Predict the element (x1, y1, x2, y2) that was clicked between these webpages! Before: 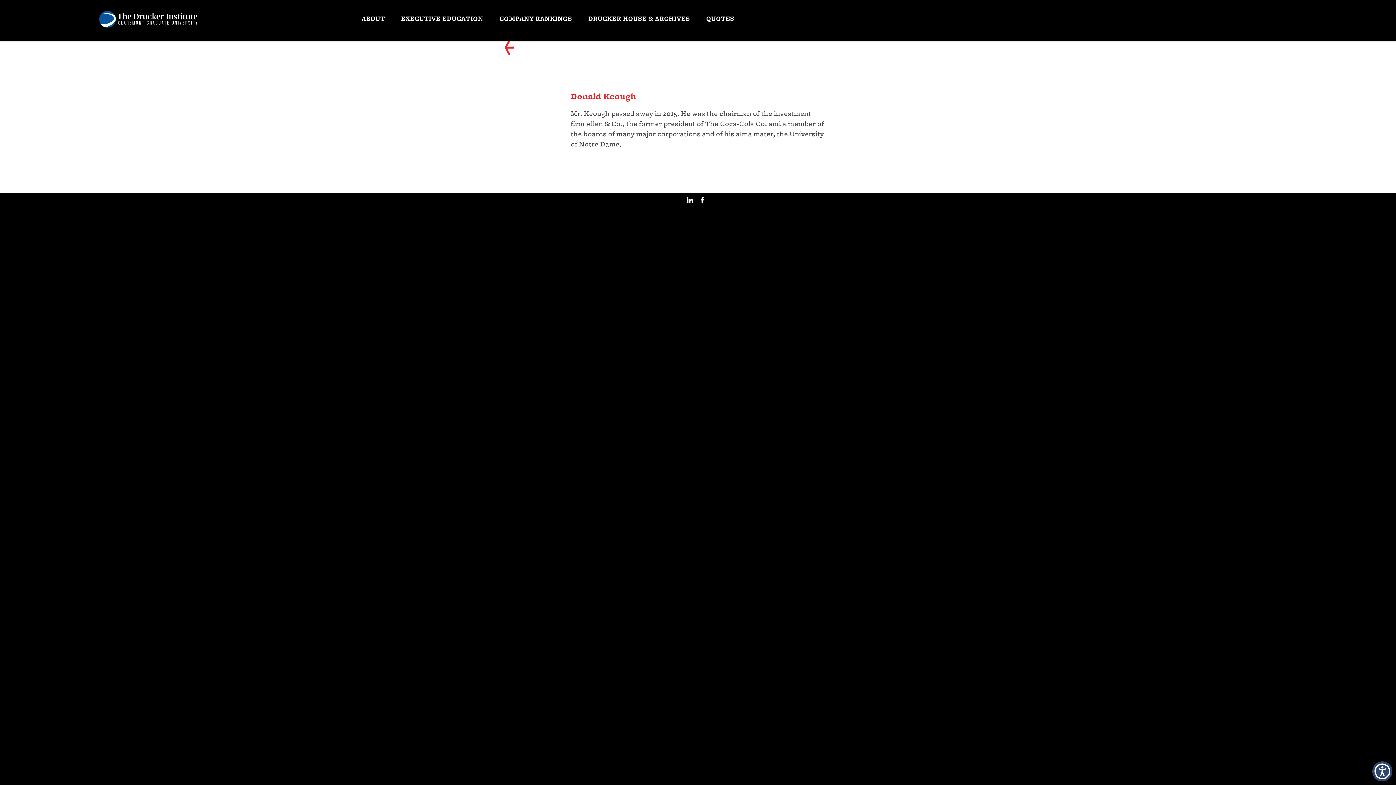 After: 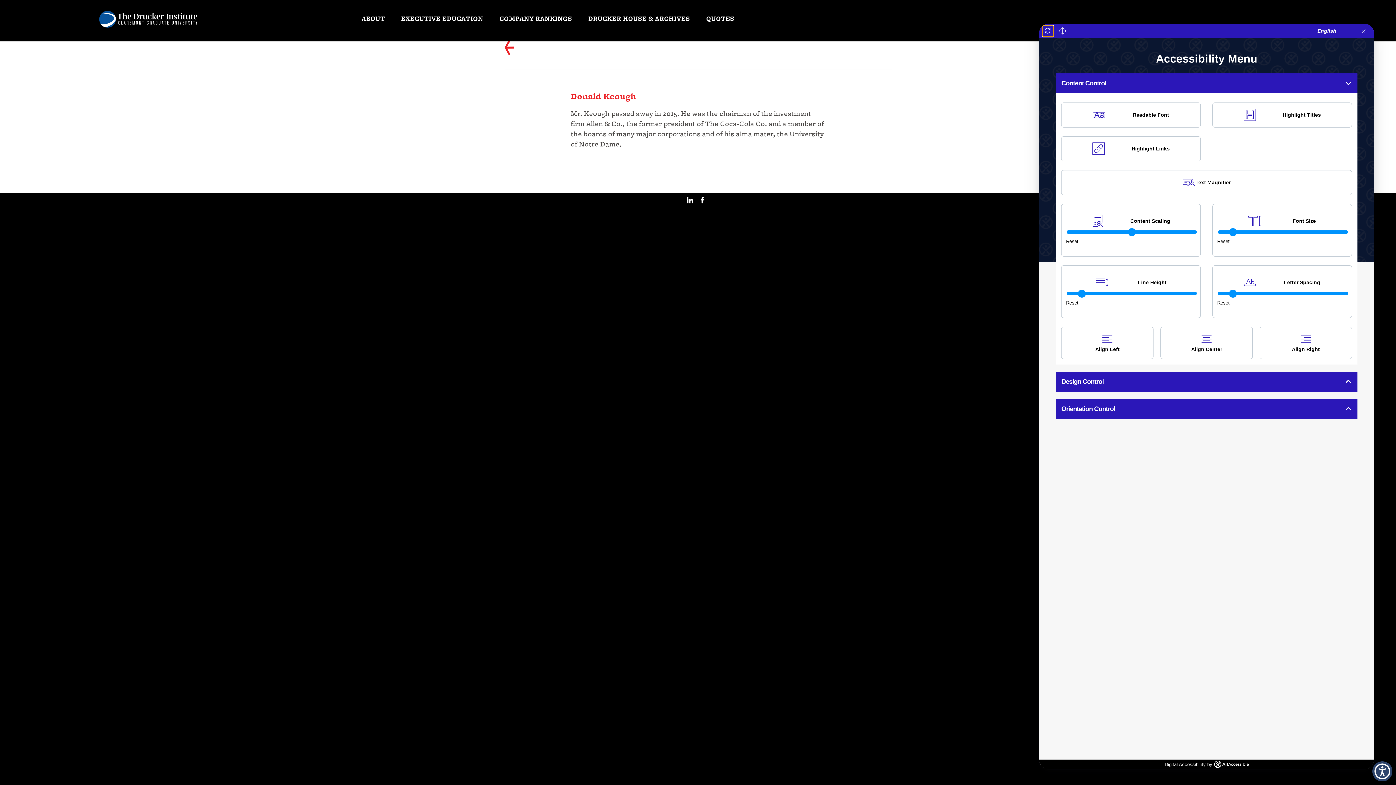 Action: label: Toggle Accessibility Panel bbox: (1372, 761, 1392, 781)